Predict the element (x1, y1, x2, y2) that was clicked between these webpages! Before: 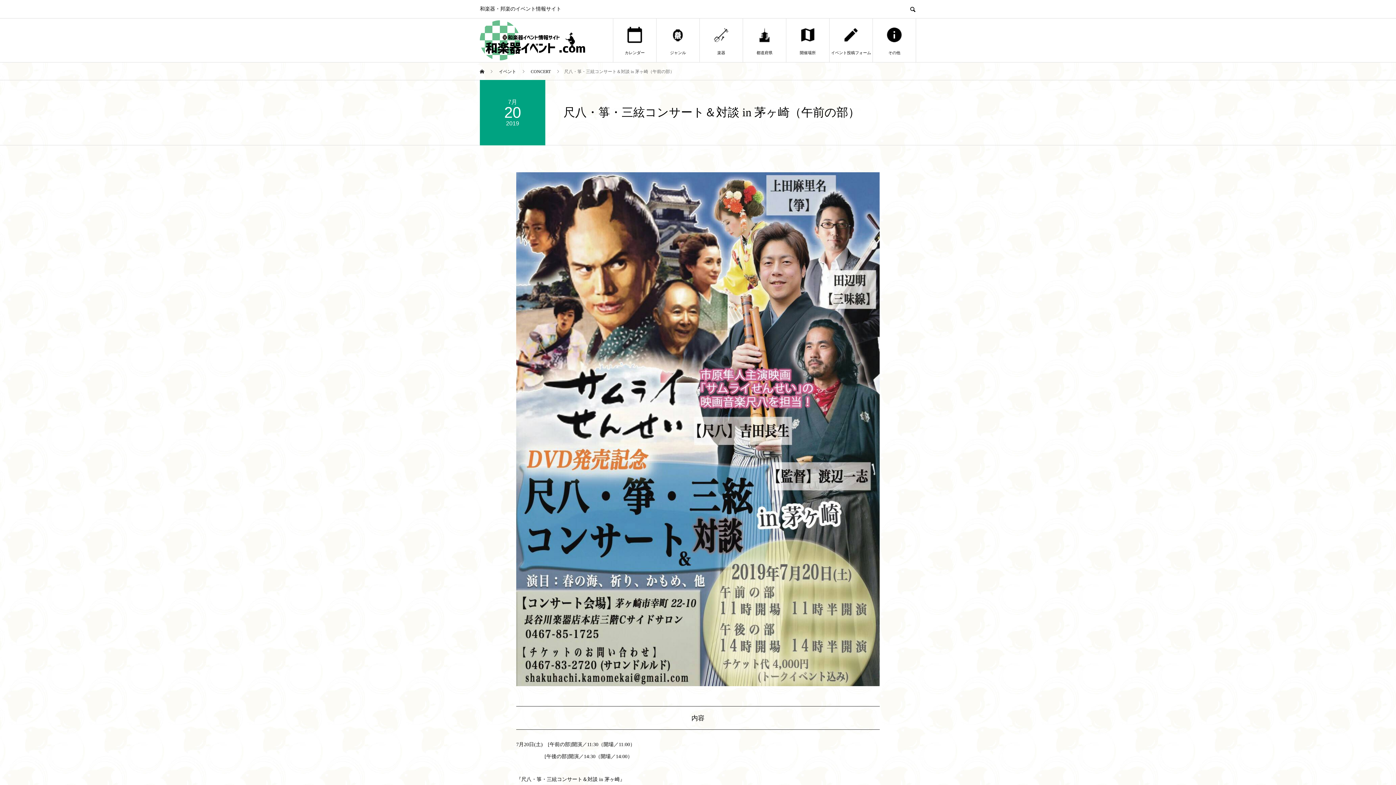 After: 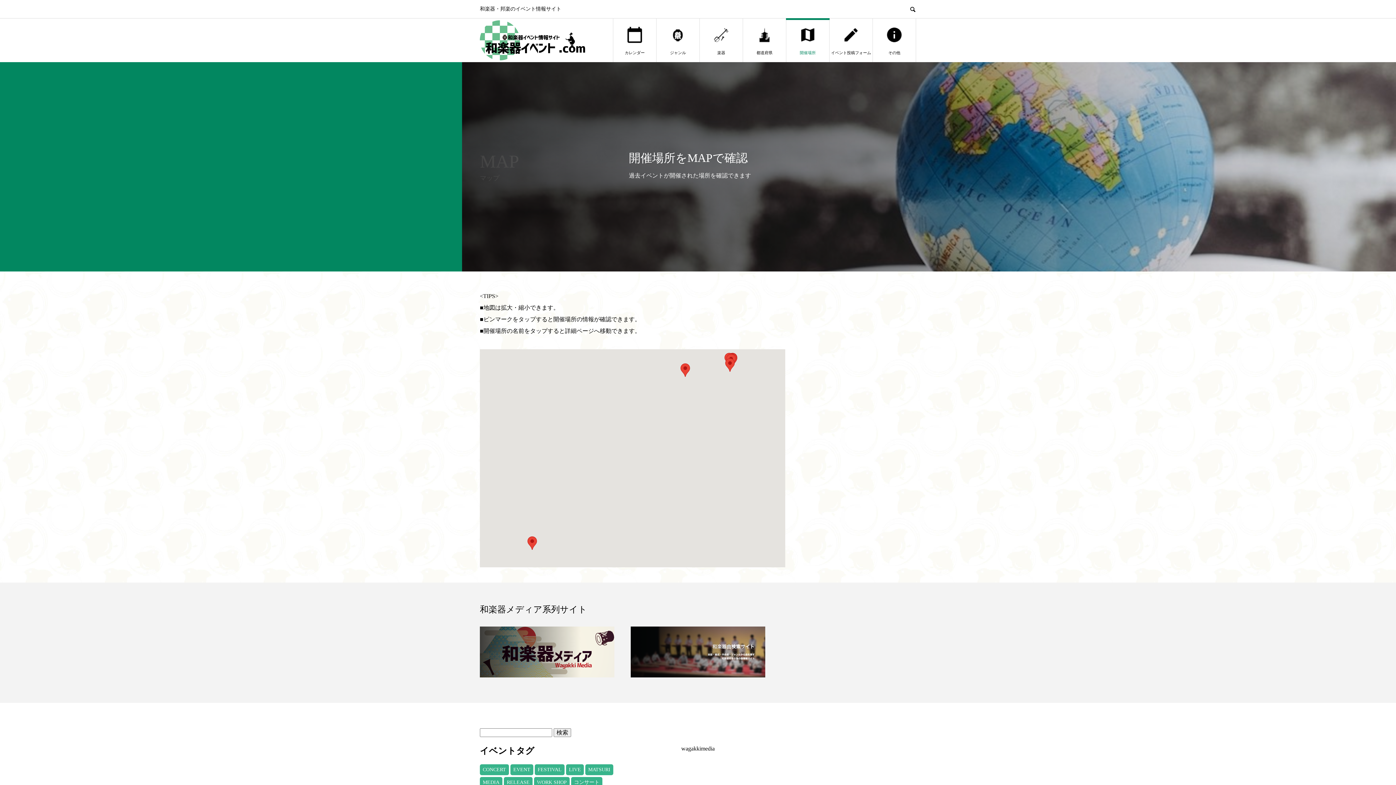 Action: label: 開催場所 bbox: (786, 18, 829, 62)